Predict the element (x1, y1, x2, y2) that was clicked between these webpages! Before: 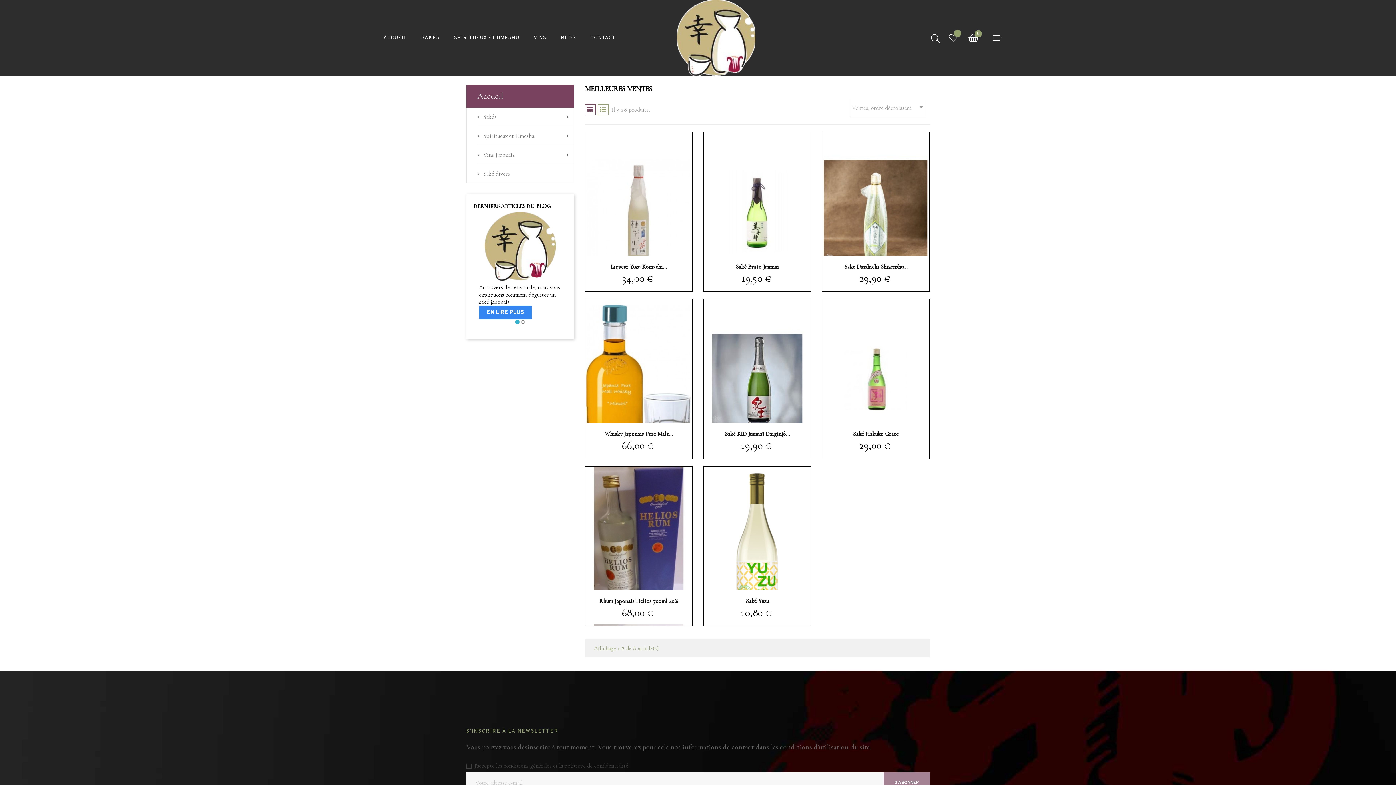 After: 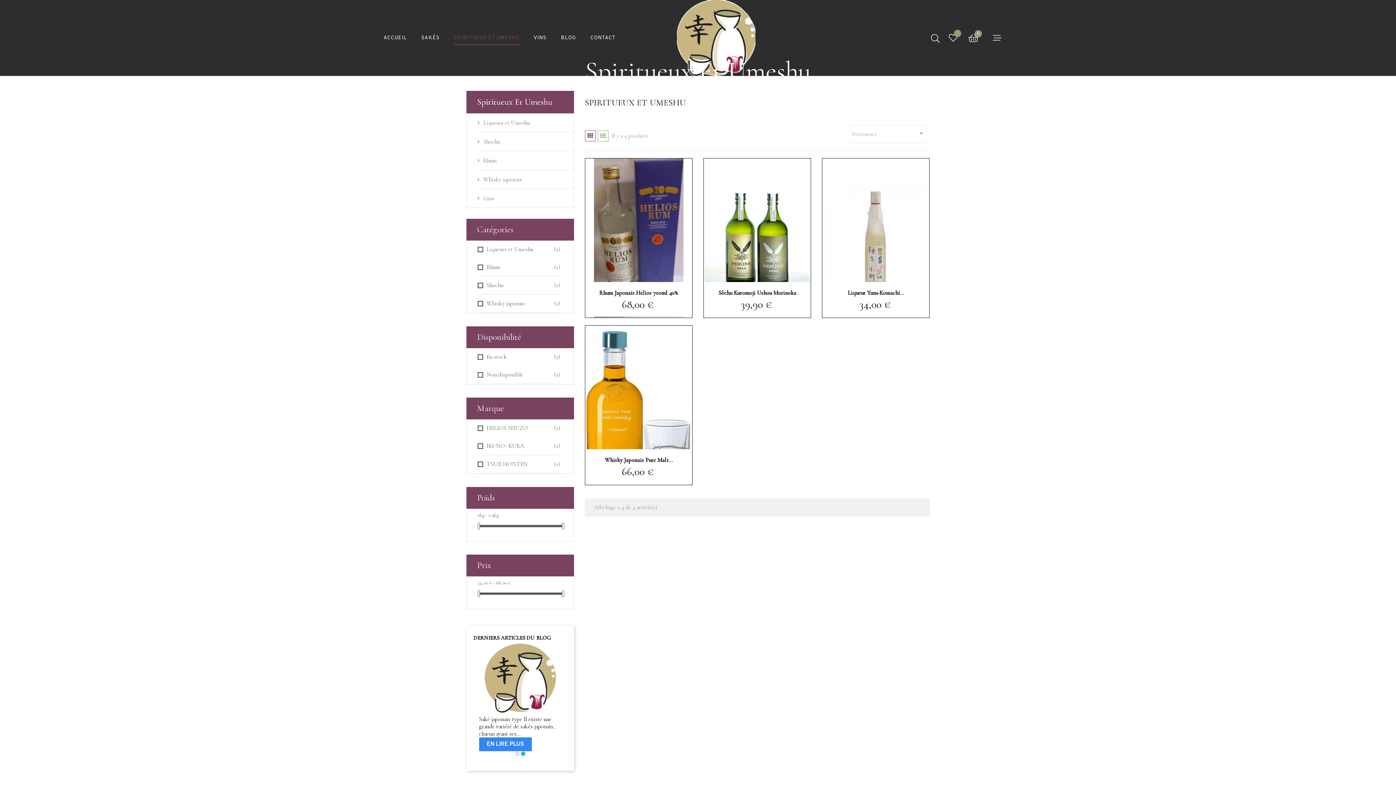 Action: bbox: (477, 126, 573, 145) label: Spiritueux et Umeshu